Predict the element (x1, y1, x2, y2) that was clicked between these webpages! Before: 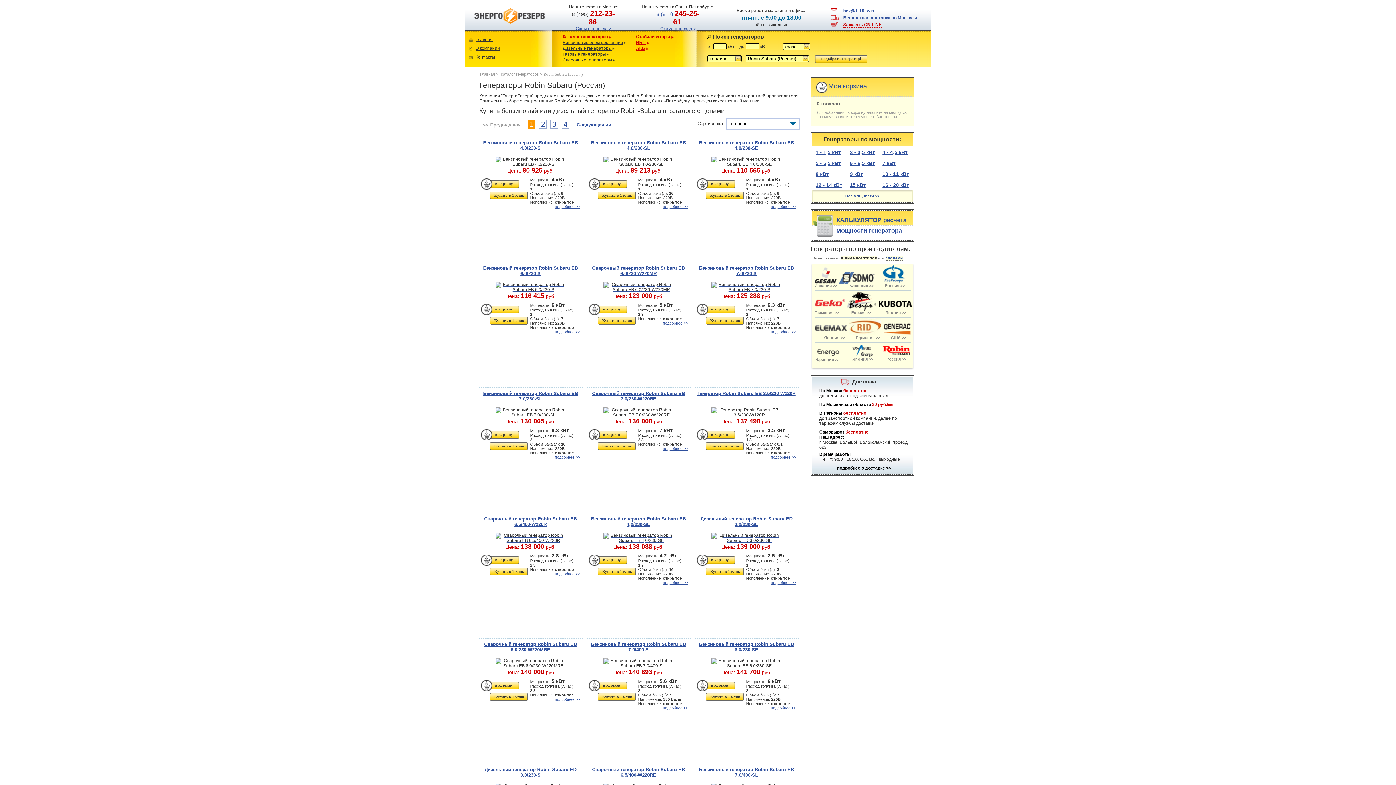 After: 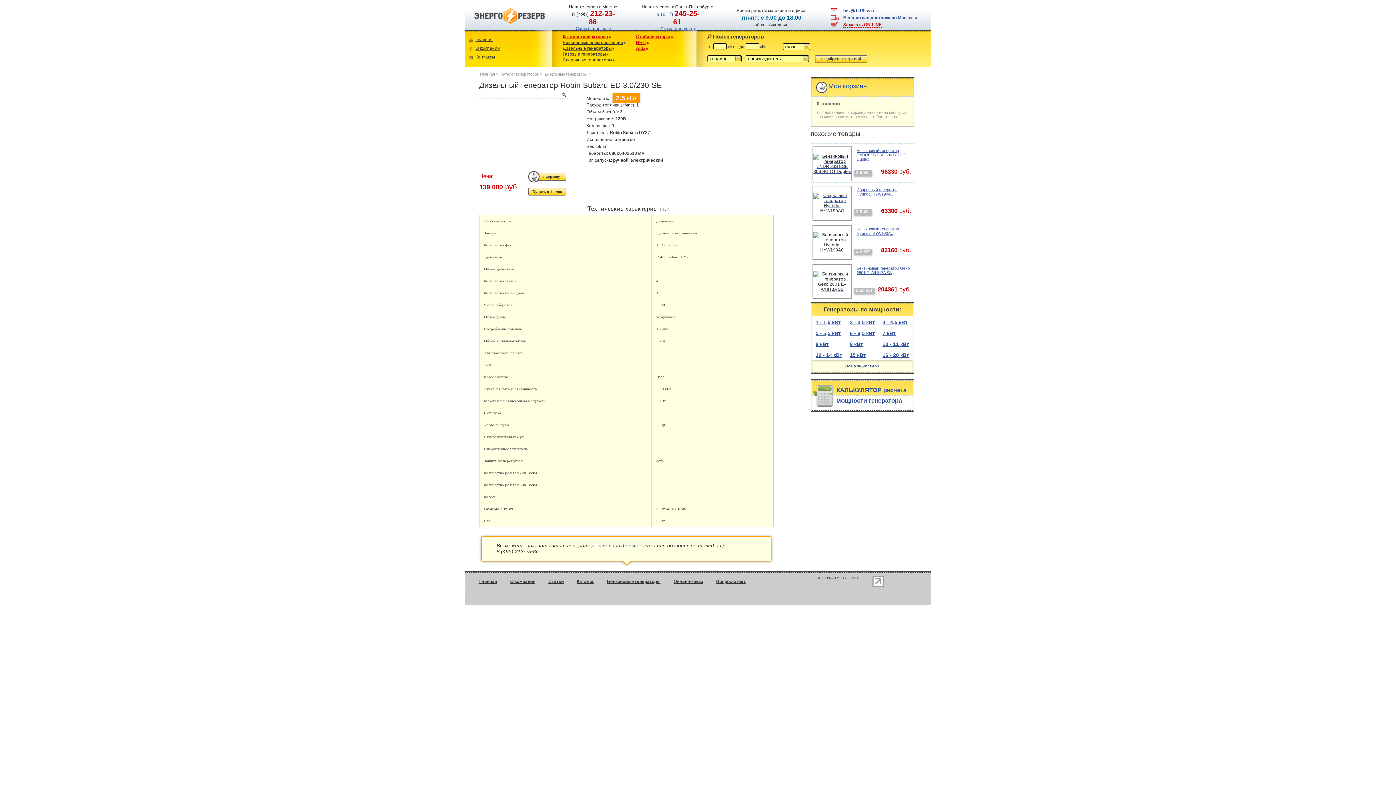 Action: bbox: (700, 516, 792, 527) label: Дизельный генератор Robin Subaru ED 3.0/230-SE